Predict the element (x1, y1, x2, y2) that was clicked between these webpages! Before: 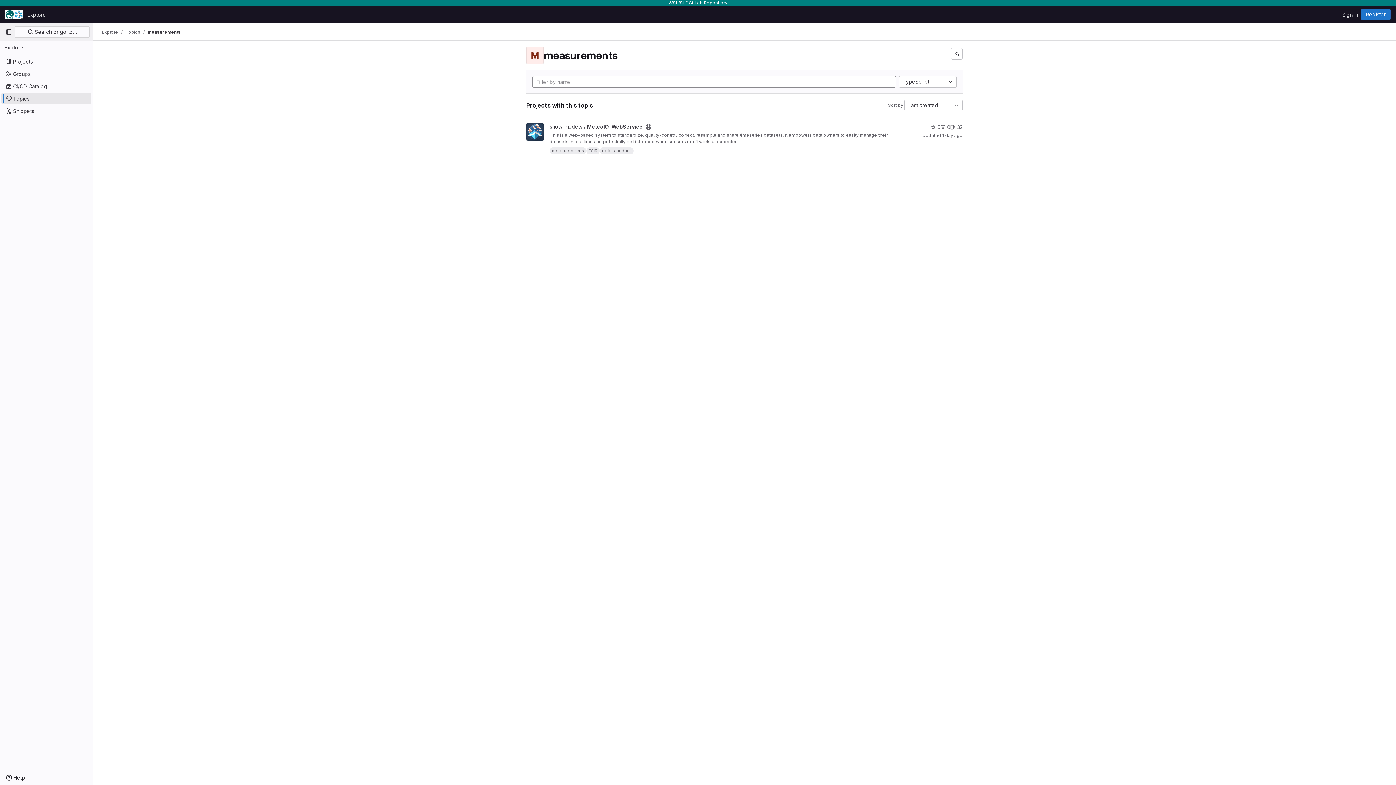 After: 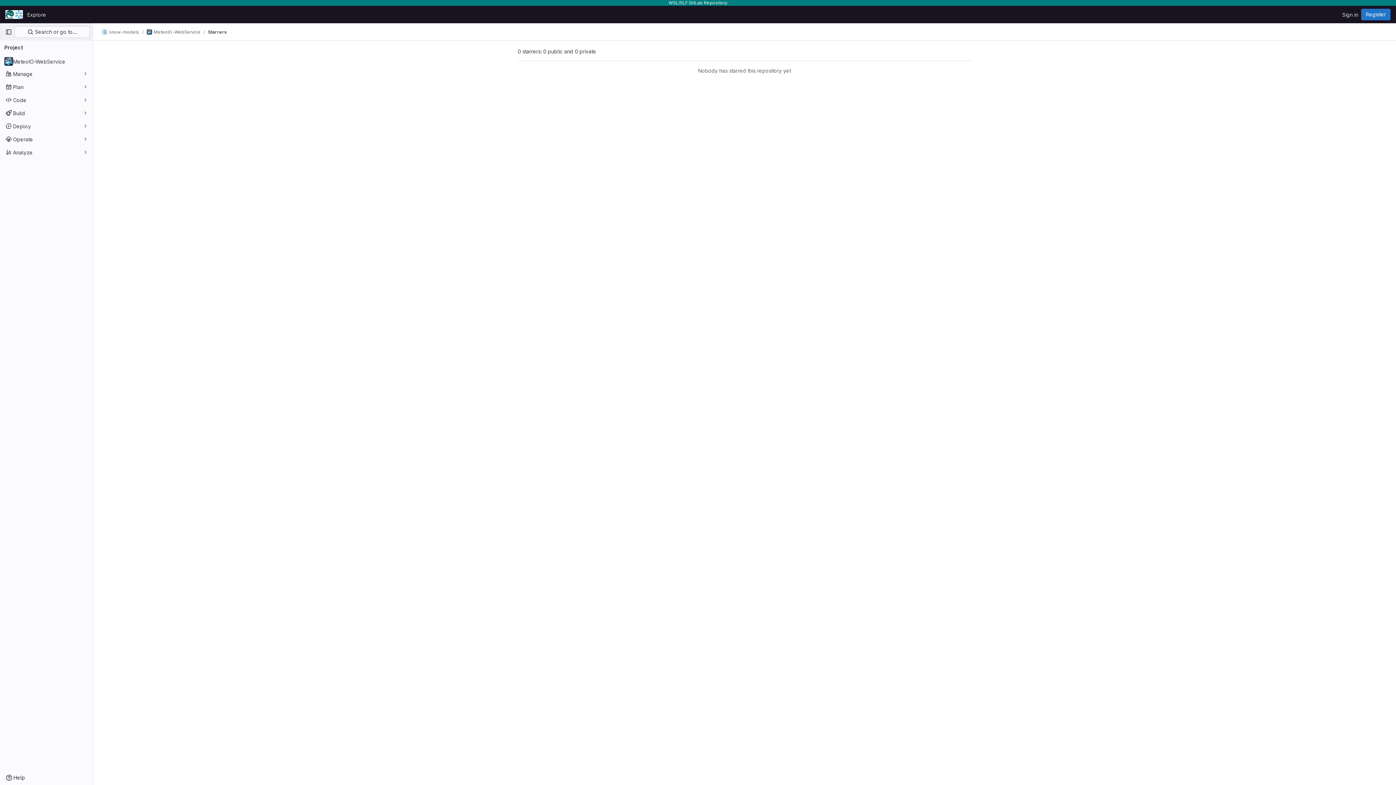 Action: bbox: (930, 123, 940, 130) label: MeteoIO-WebService has 0 stars